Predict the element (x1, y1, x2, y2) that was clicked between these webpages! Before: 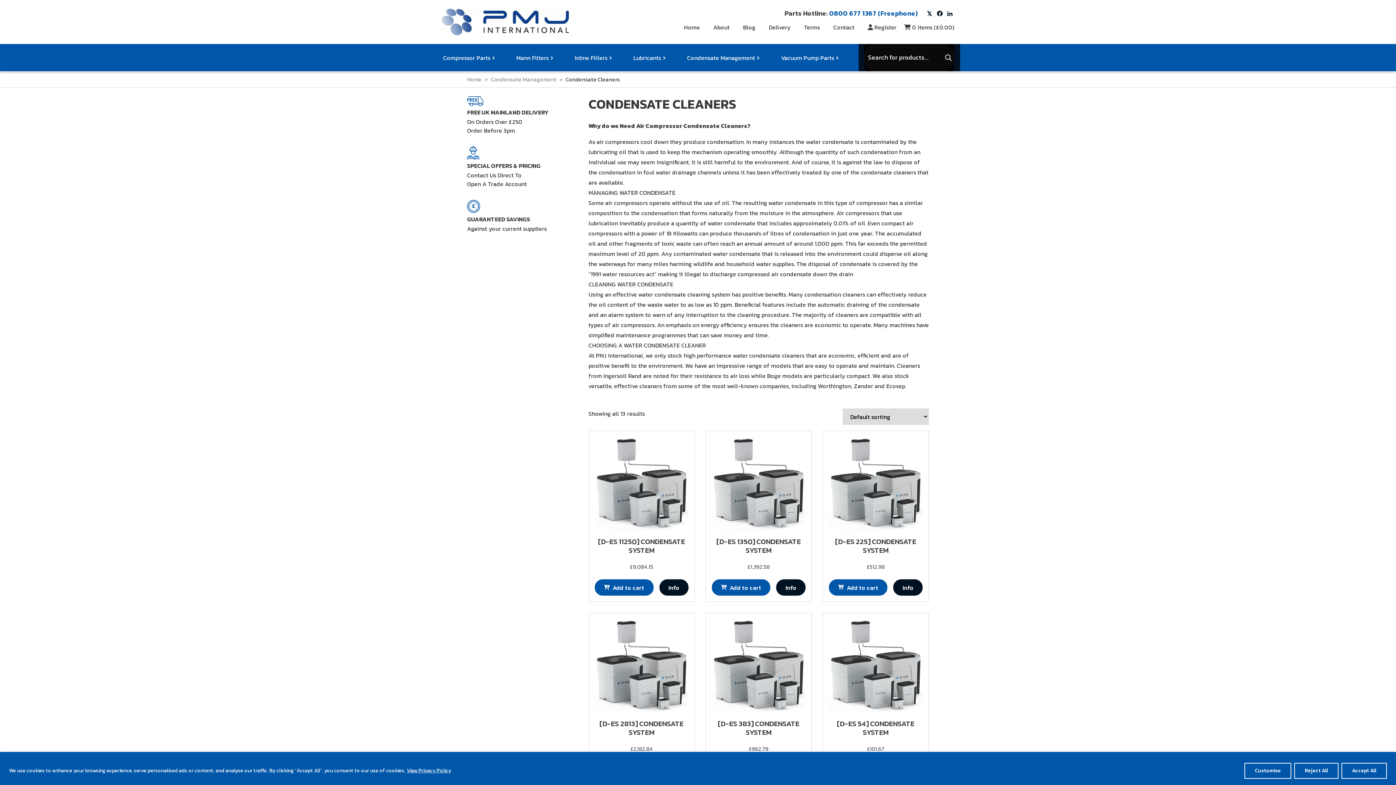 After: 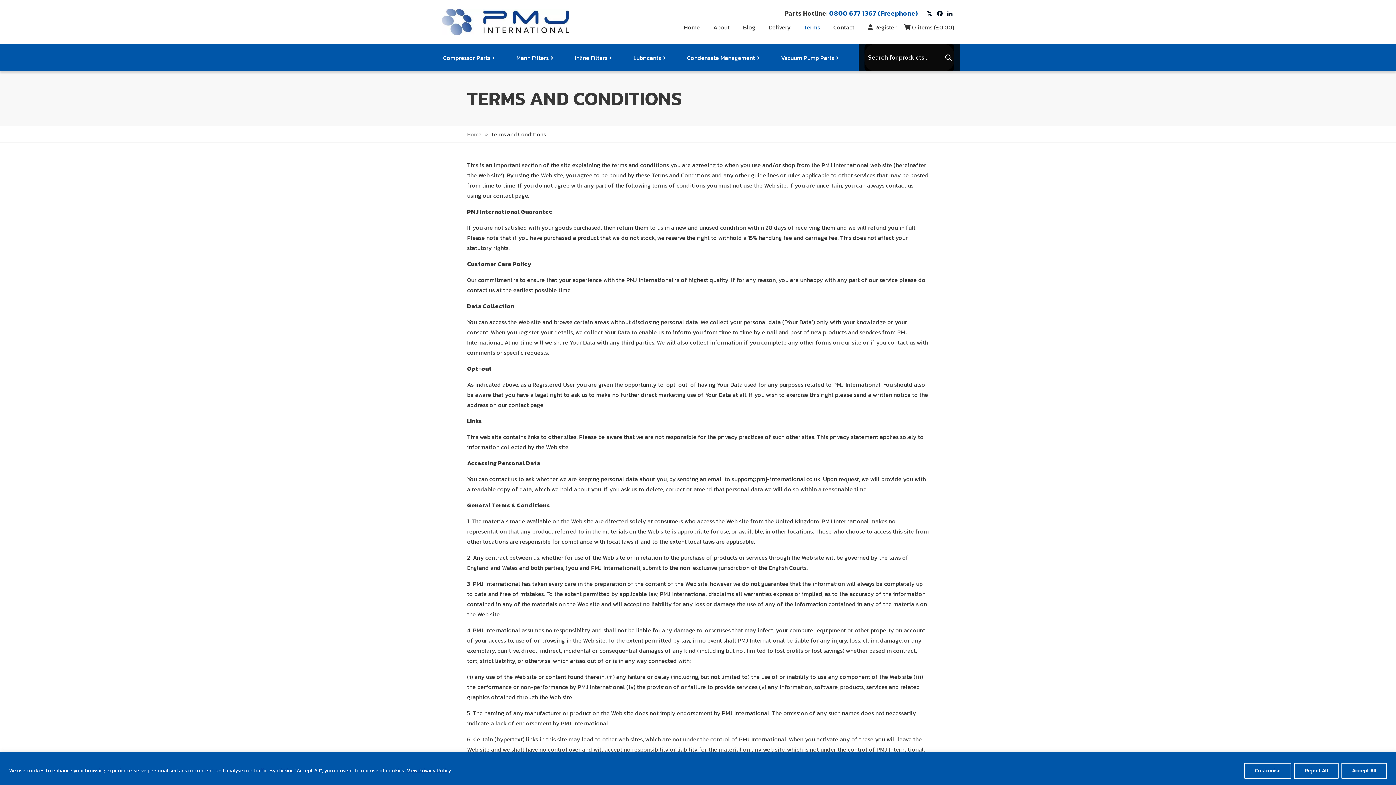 Action: bbox: (798, 19, 826, 35) label: Terms